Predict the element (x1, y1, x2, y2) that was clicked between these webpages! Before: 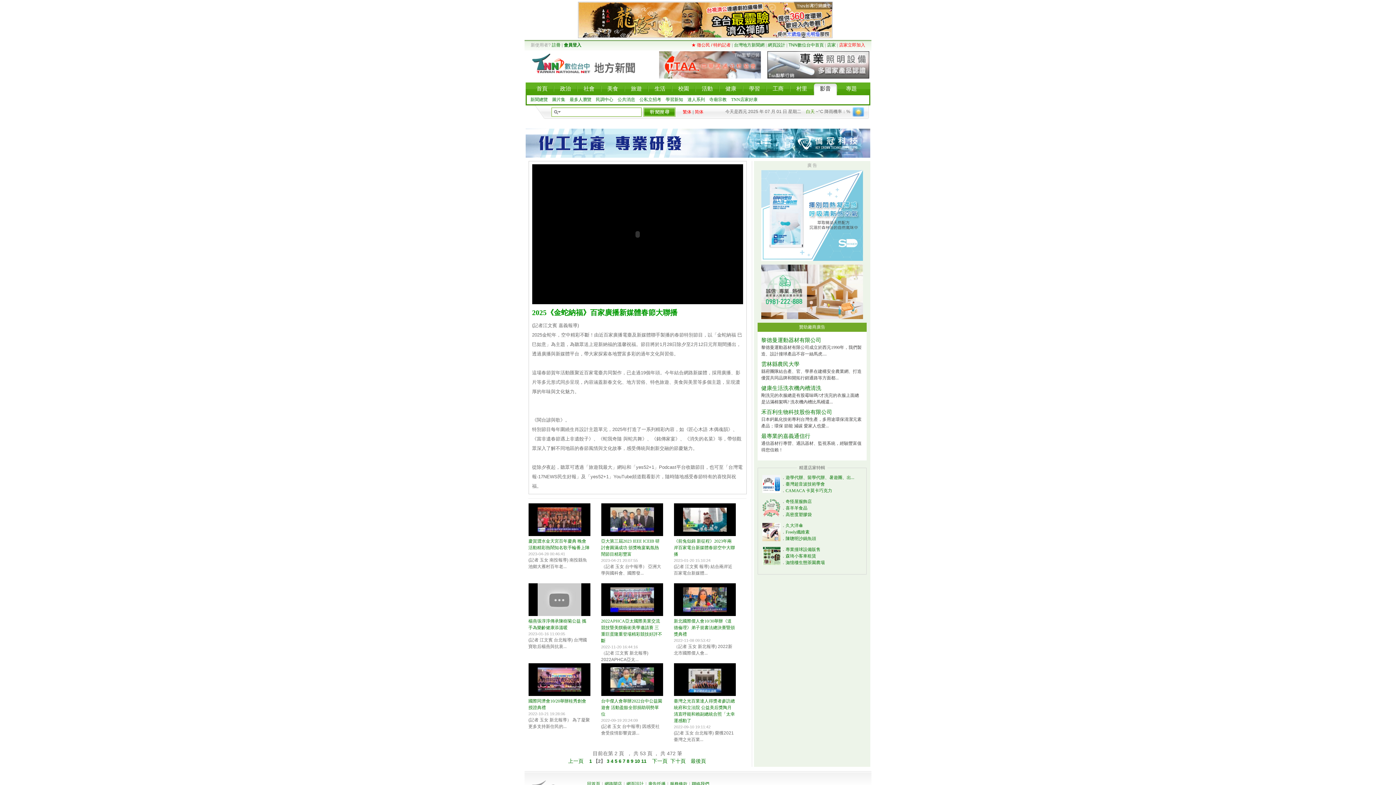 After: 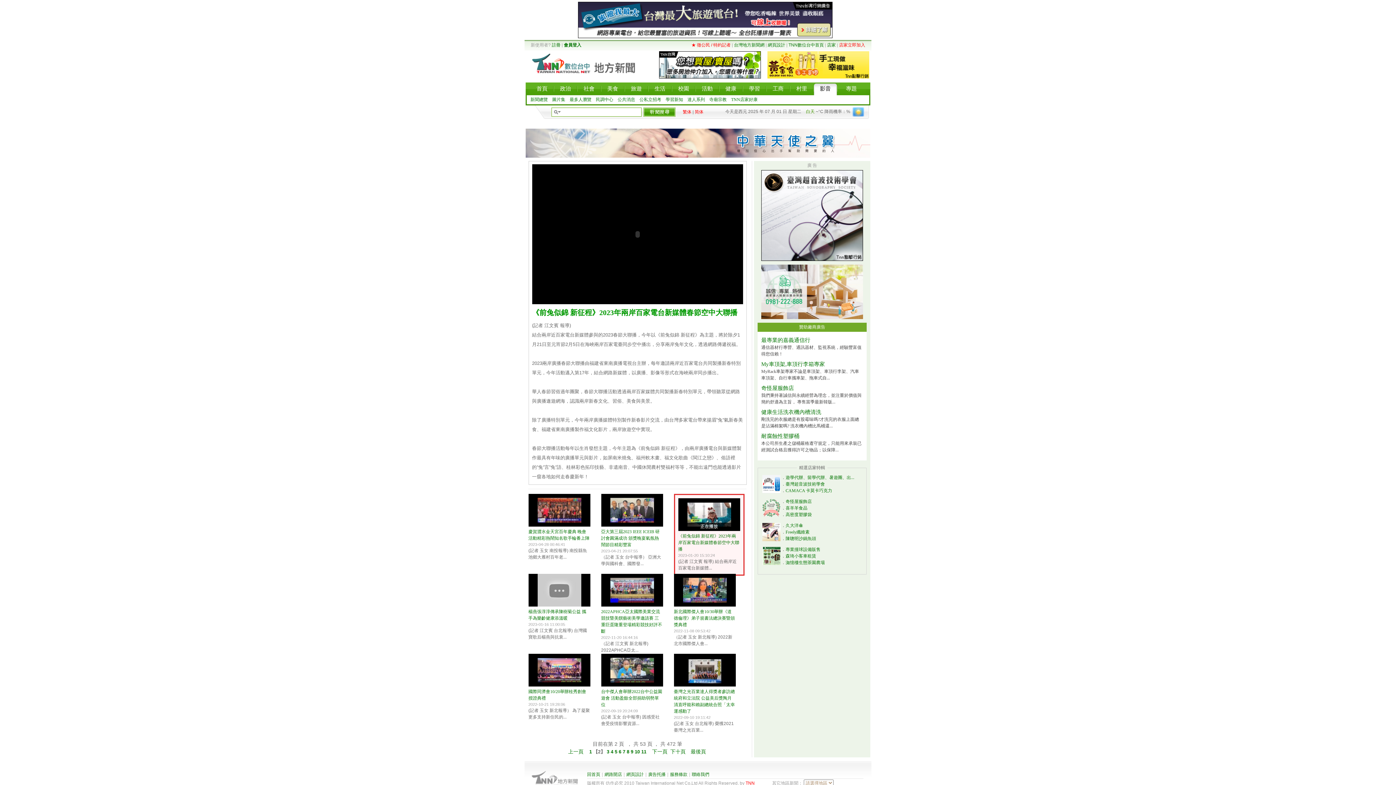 Action: bbox: (683, 532, 726, 537)